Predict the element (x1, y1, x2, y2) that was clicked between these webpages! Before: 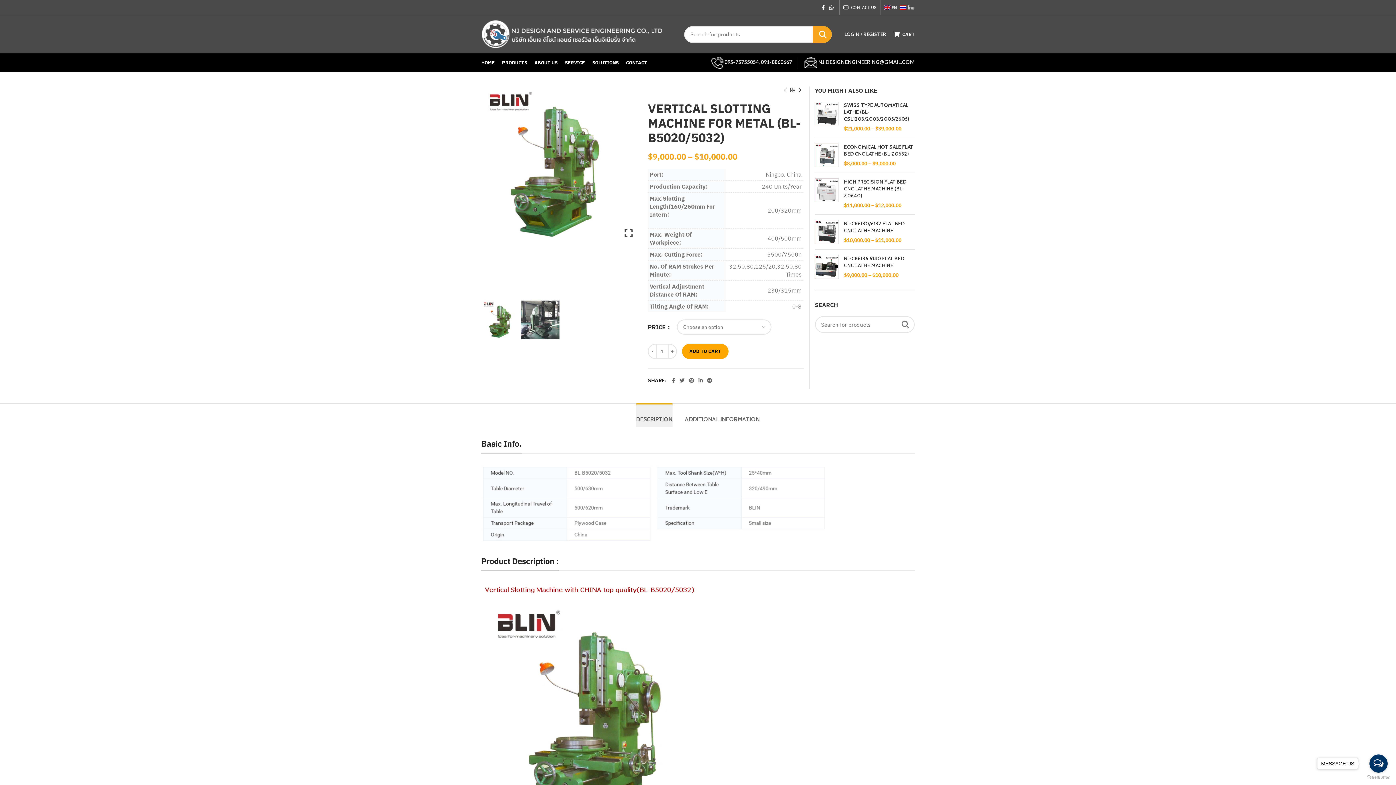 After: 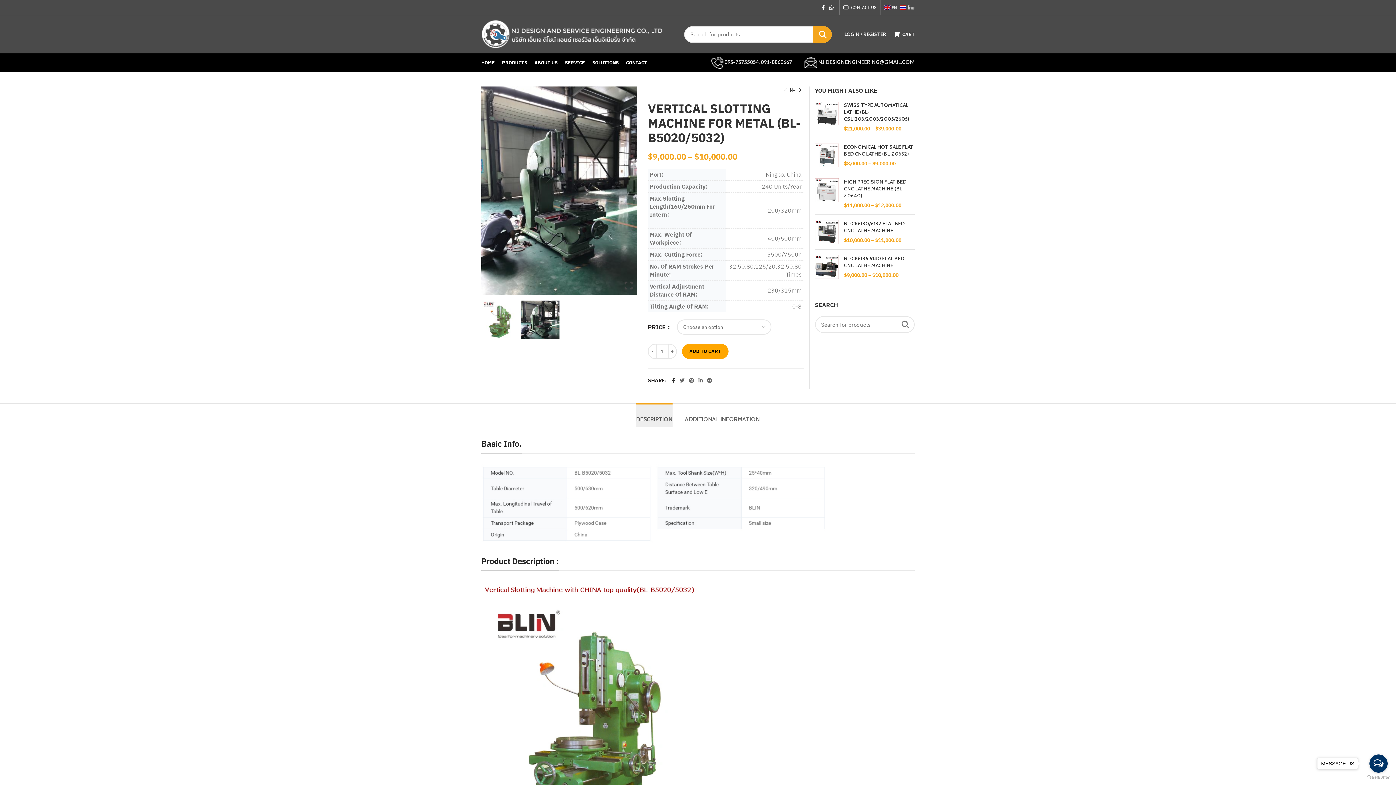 Action: bbox: (669, 376, 677, 385)